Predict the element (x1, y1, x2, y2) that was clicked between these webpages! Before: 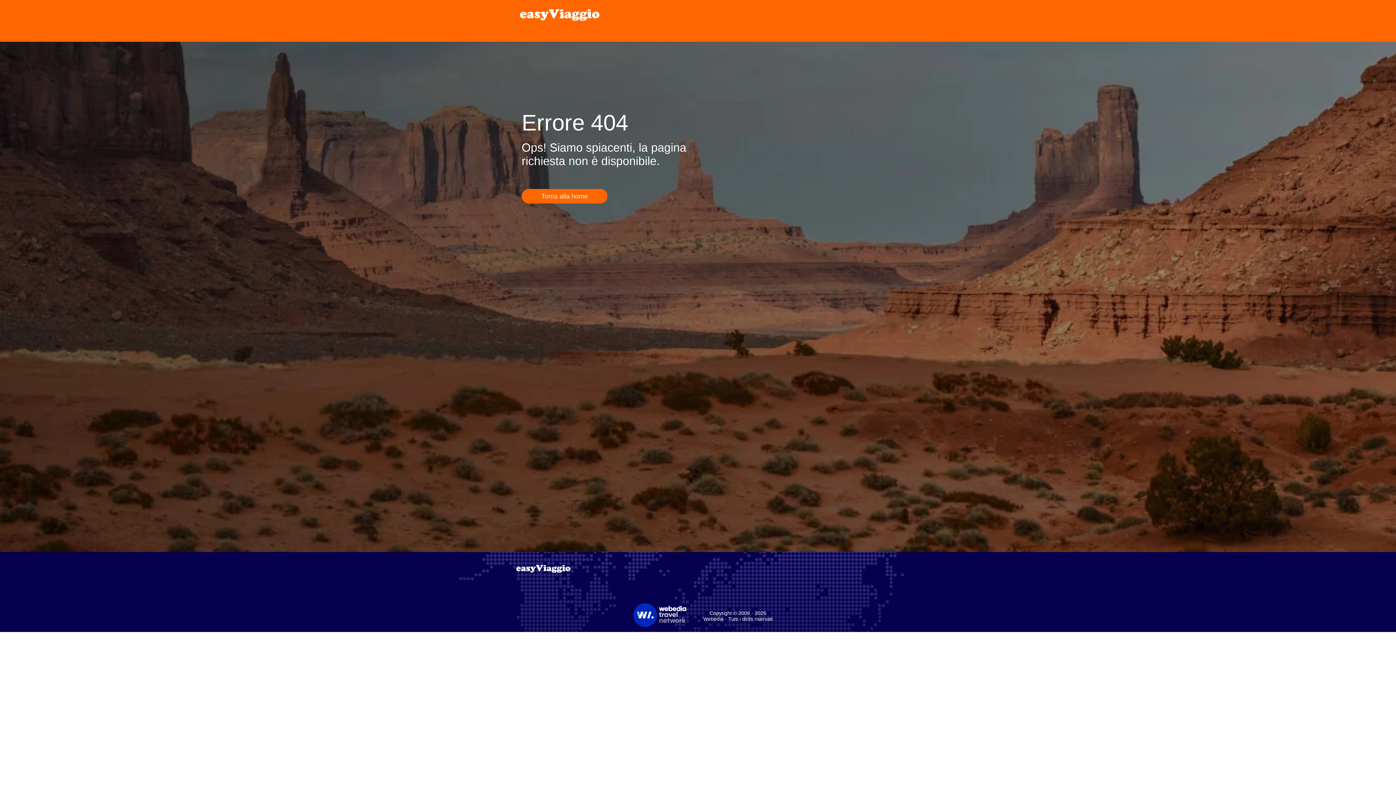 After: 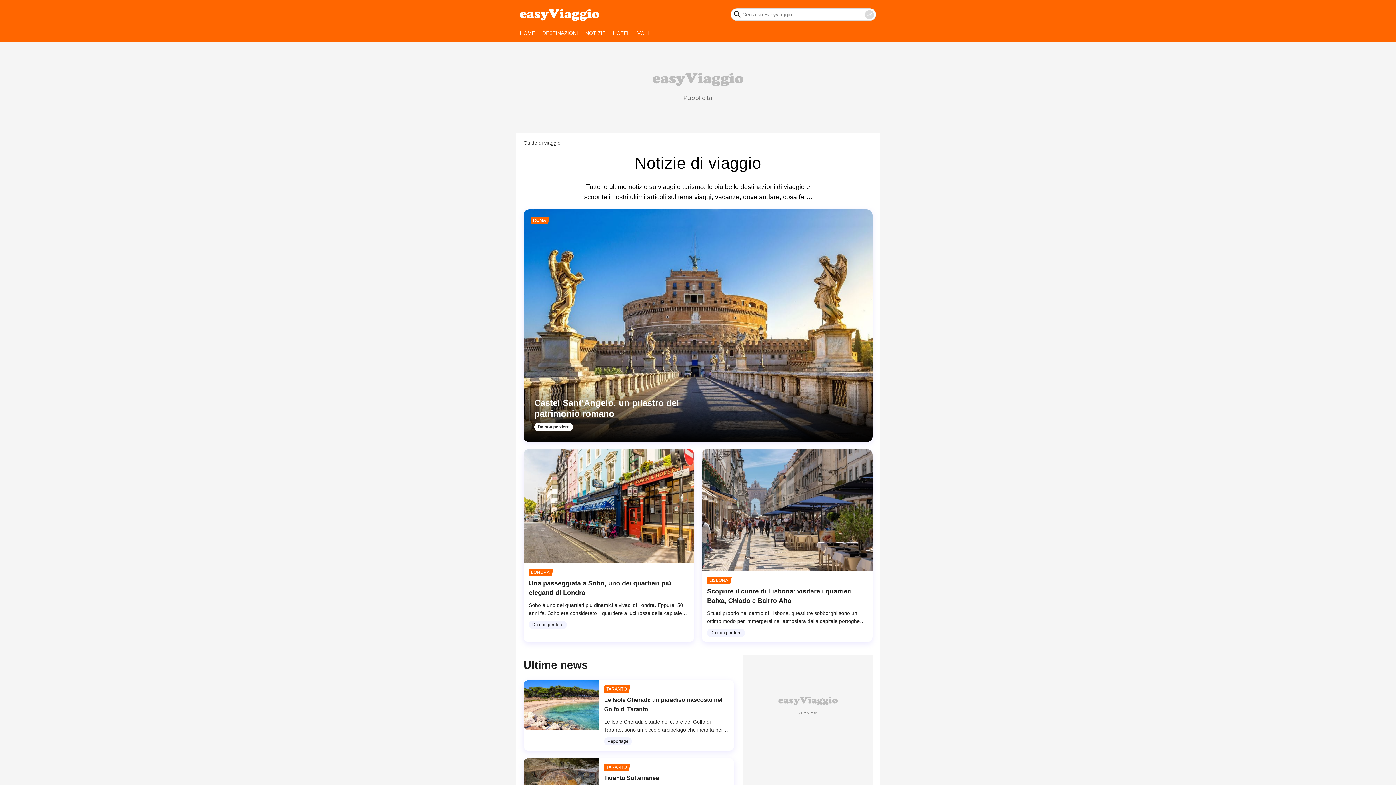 Action: bbox: (520, 5, 600, 23) label: Accueil